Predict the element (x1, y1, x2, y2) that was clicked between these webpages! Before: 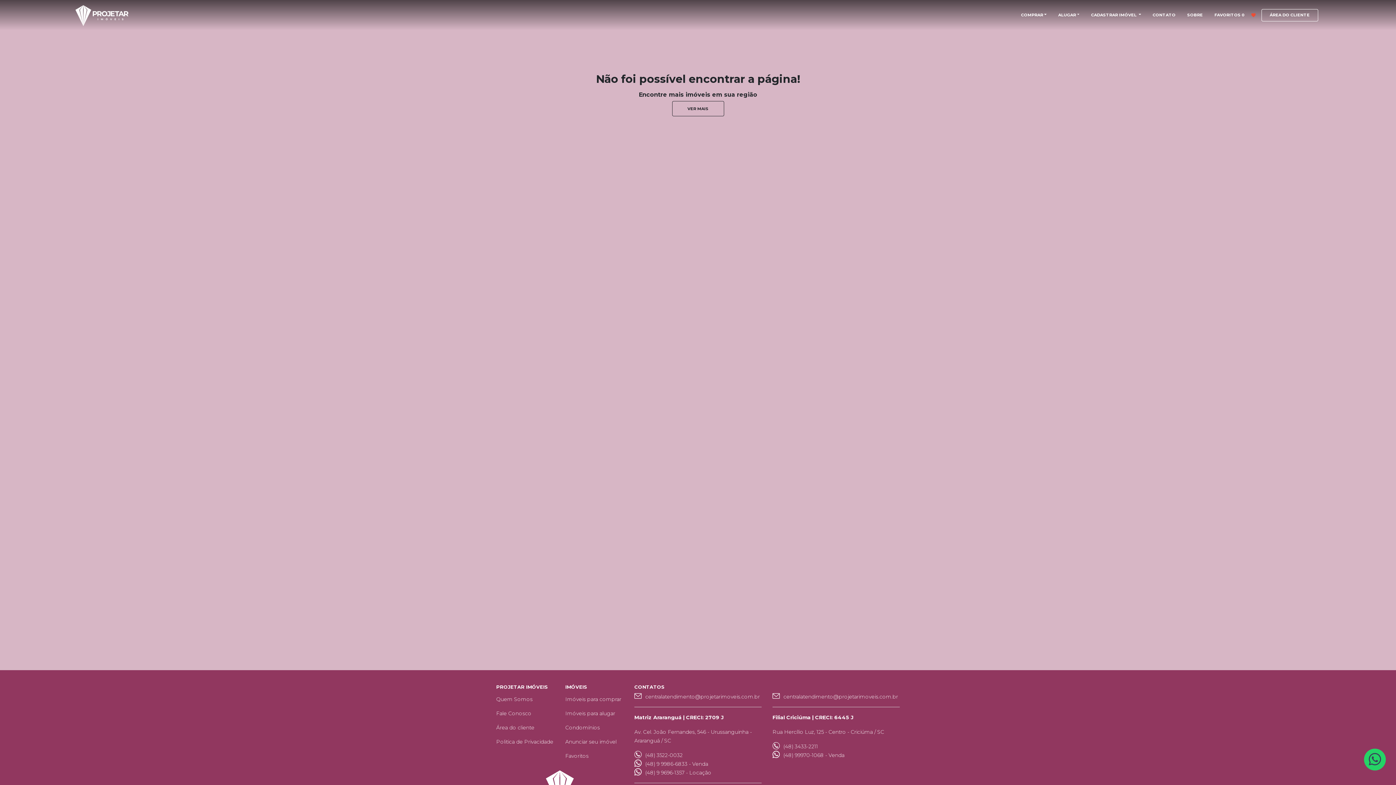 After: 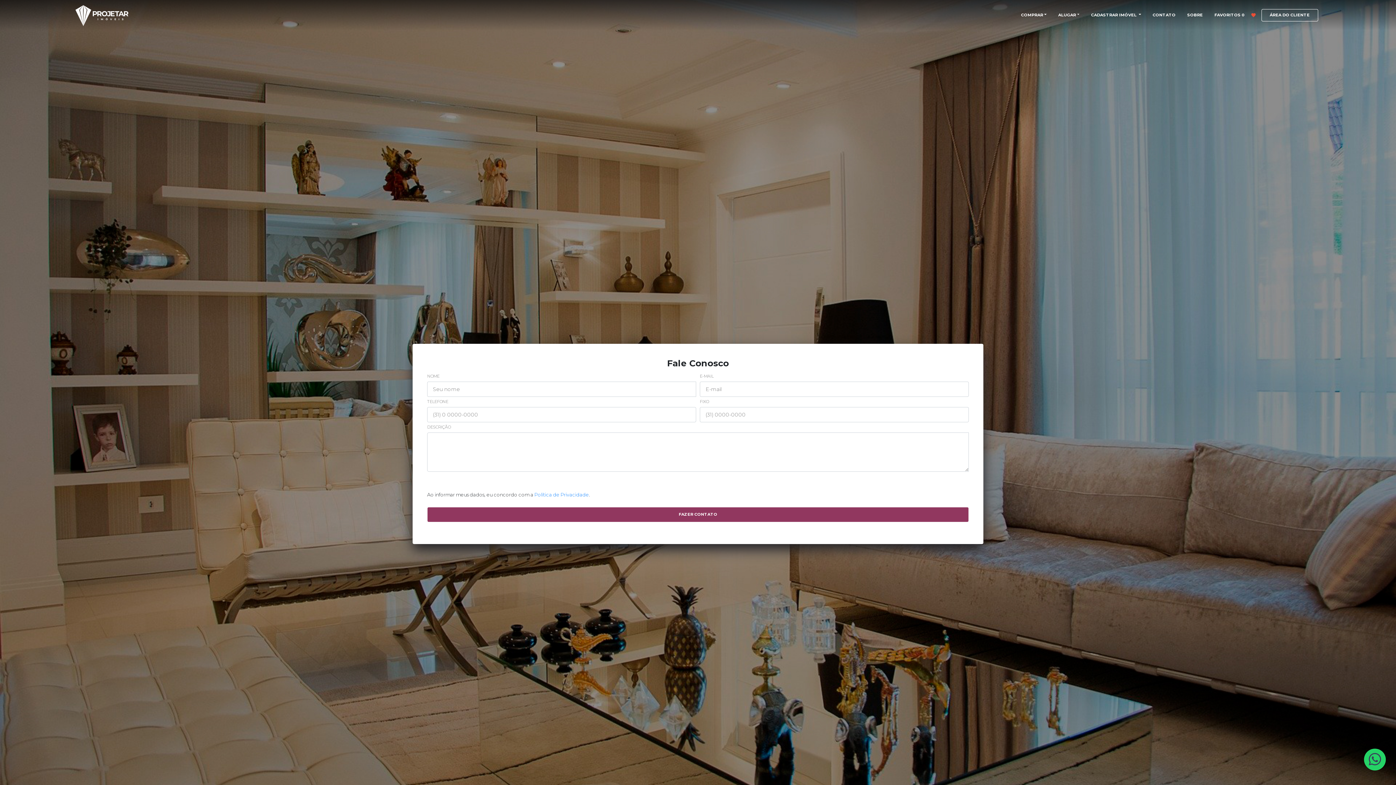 Action: bbox: (496, 710, 531, 717) label: Fale Conosco